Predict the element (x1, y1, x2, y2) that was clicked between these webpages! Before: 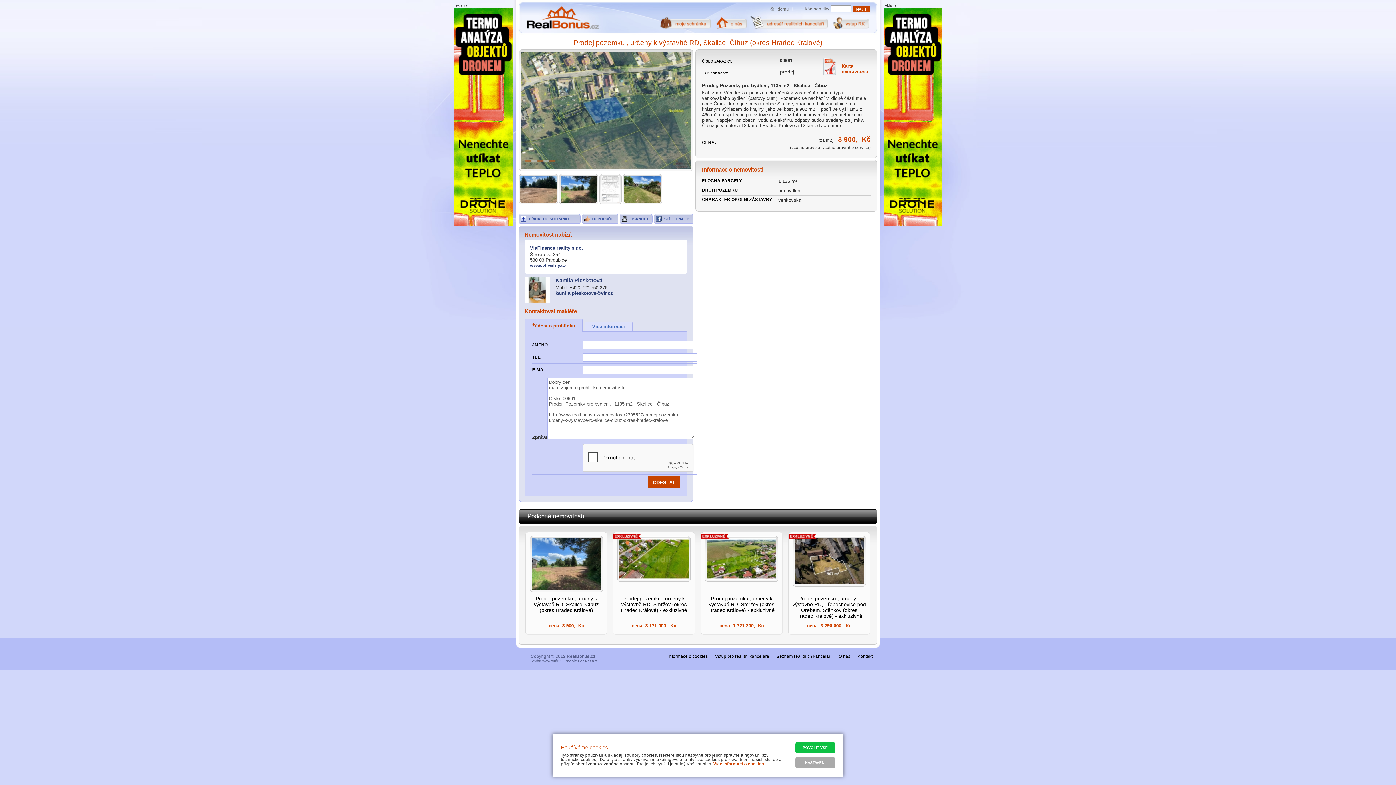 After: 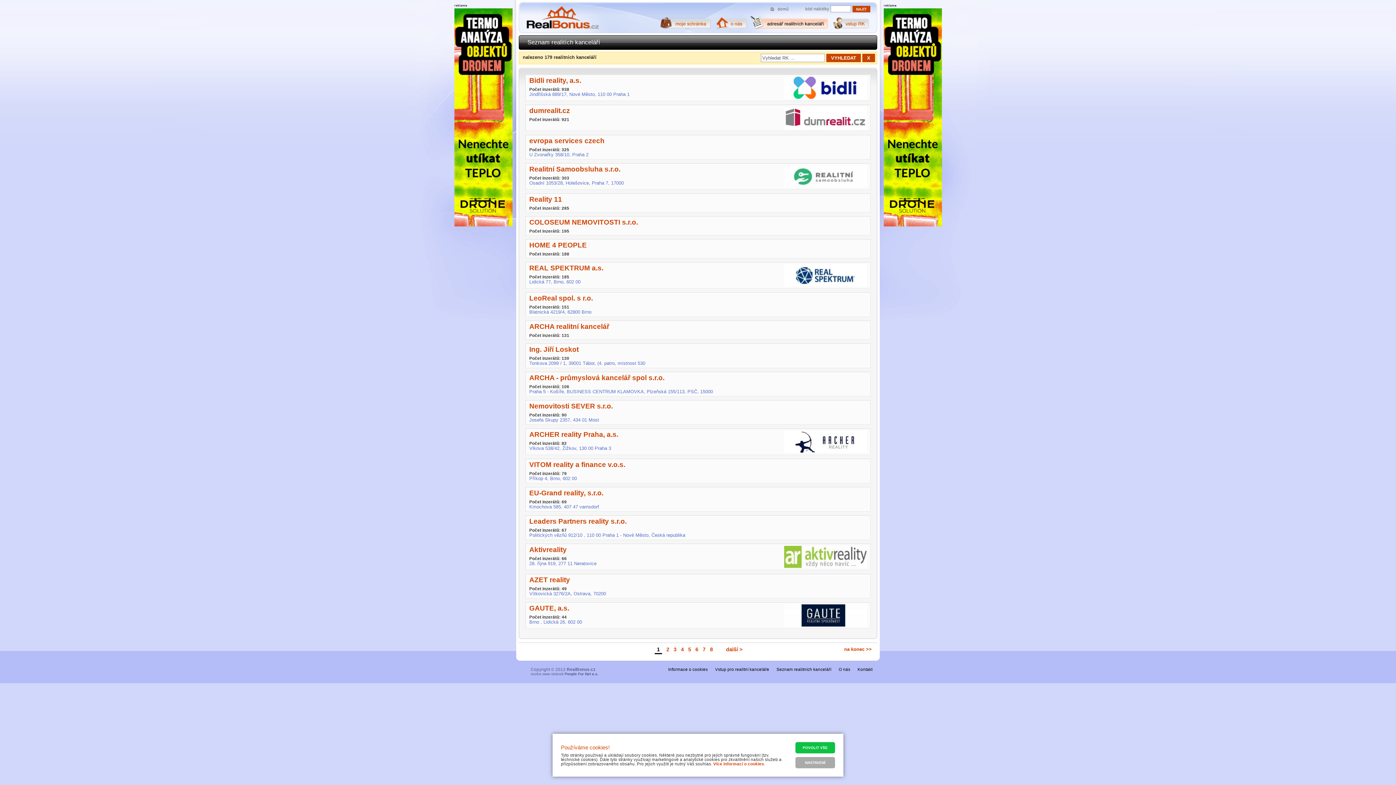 Action: bbox: (750, 16, 828, 29)